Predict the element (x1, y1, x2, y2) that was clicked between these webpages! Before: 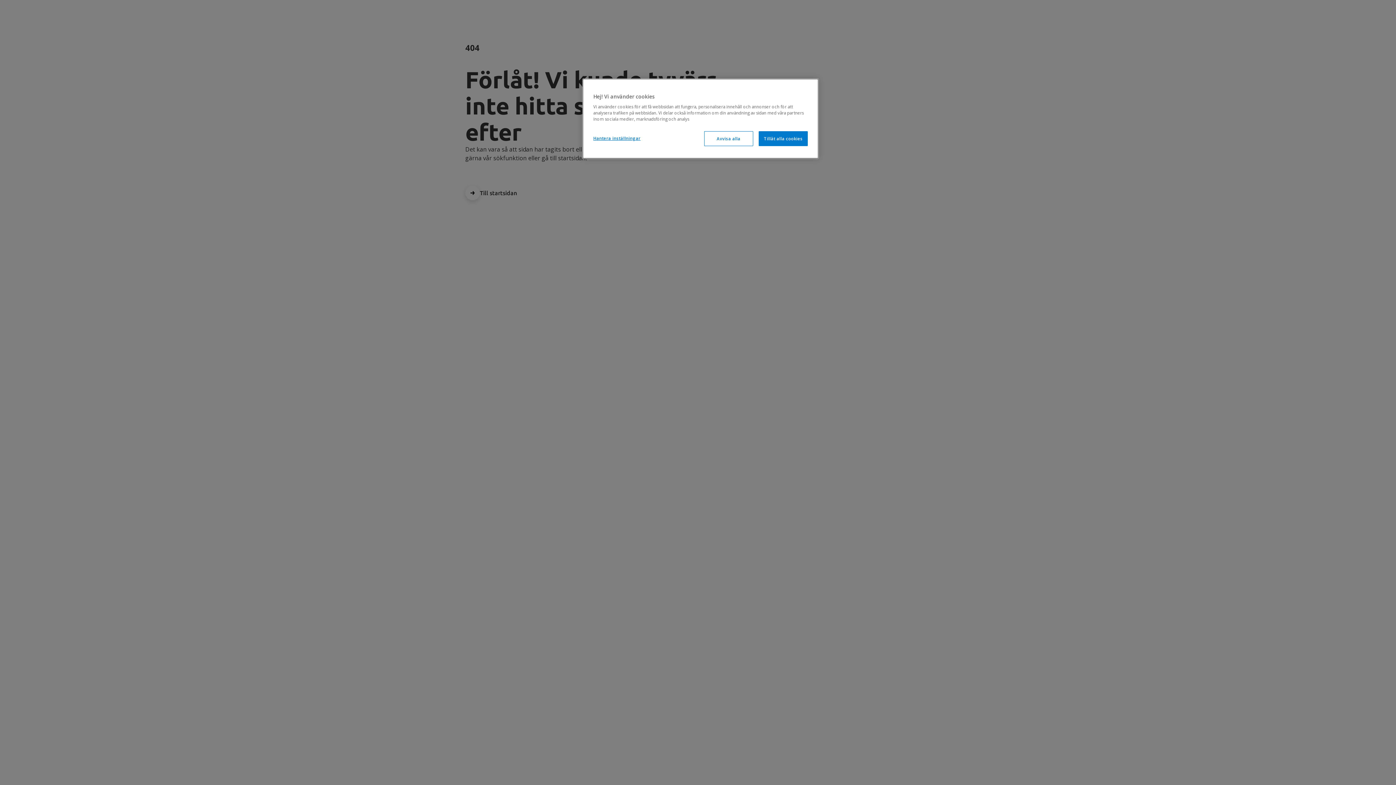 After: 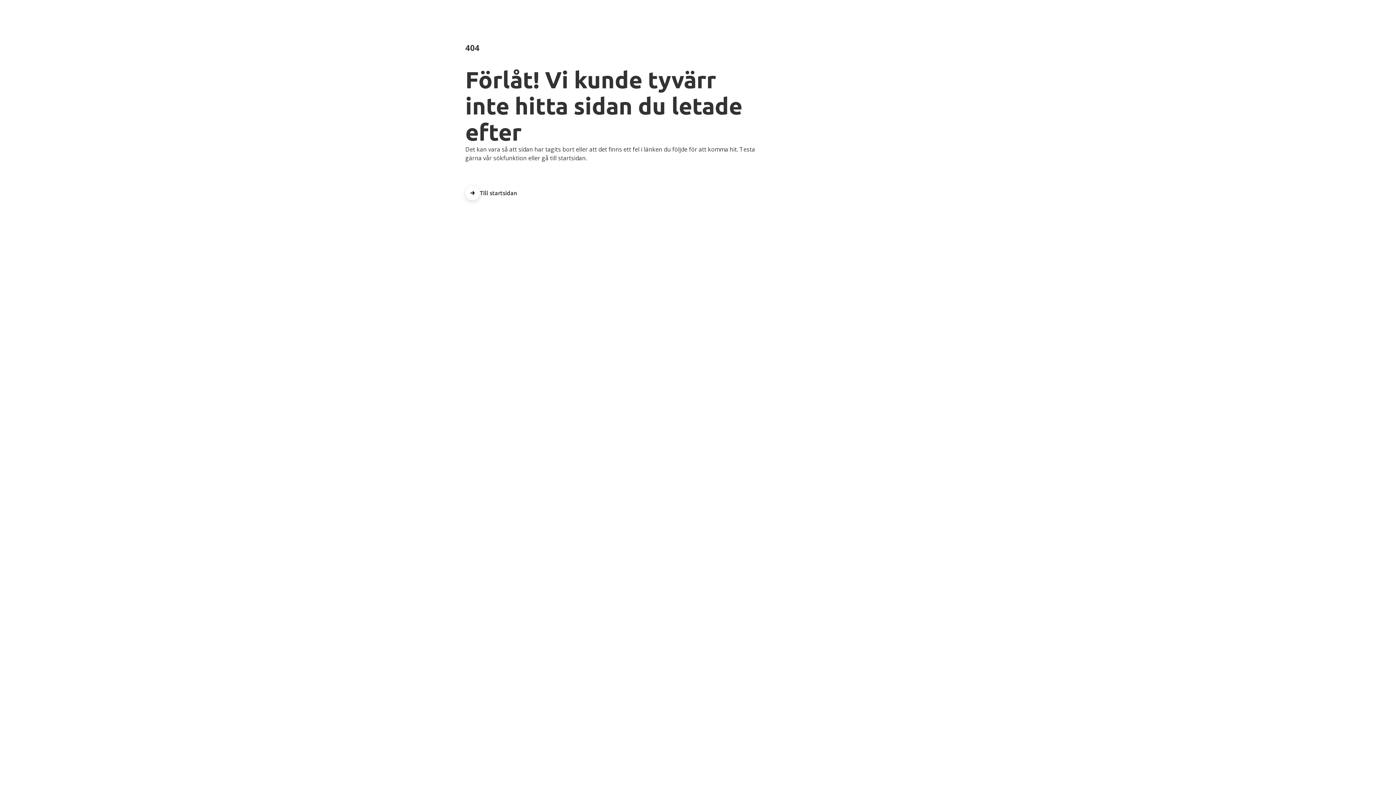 Action: bbox: (758, 131, 808, 146) label: Tillåt alla cookies